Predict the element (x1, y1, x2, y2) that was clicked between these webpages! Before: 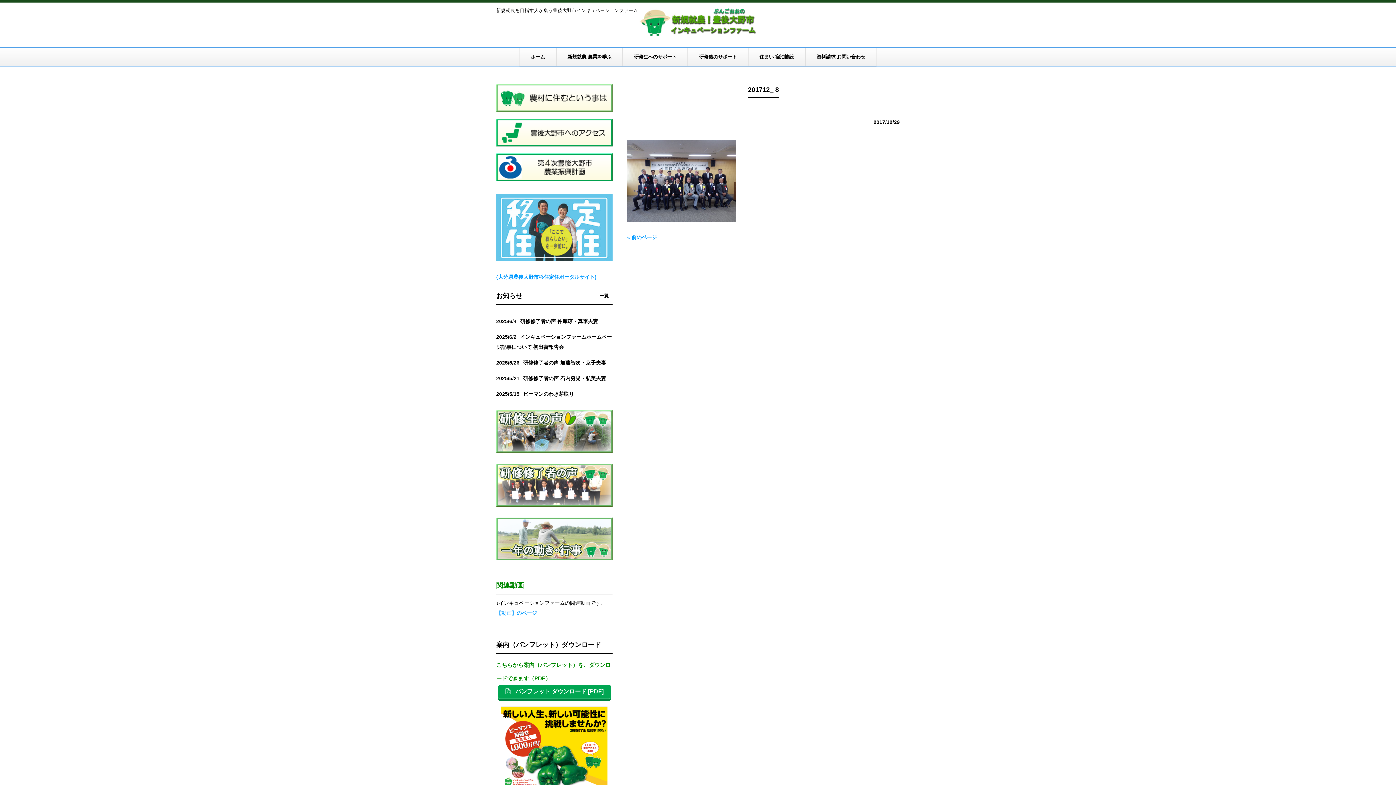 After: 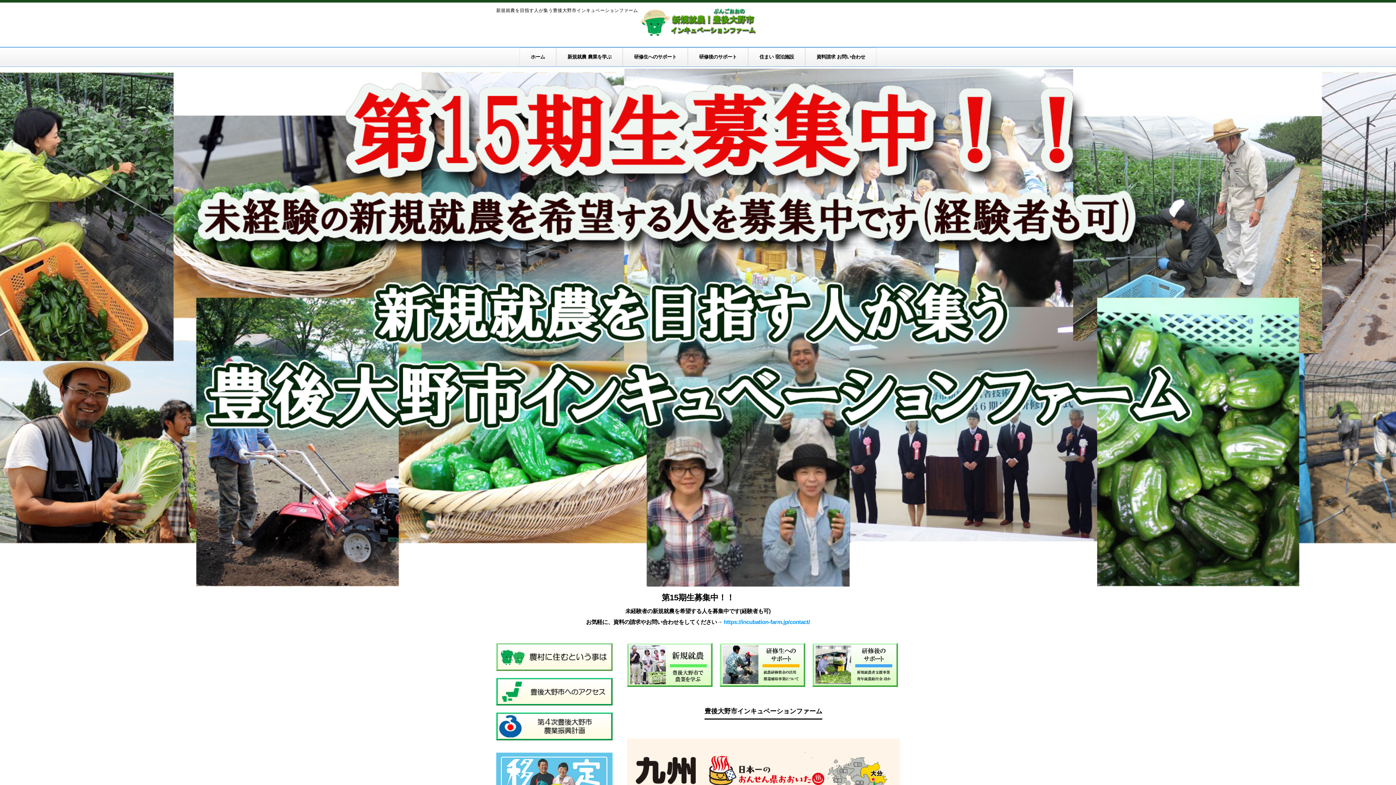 Action: bbox: (638, 34, 758, 42)